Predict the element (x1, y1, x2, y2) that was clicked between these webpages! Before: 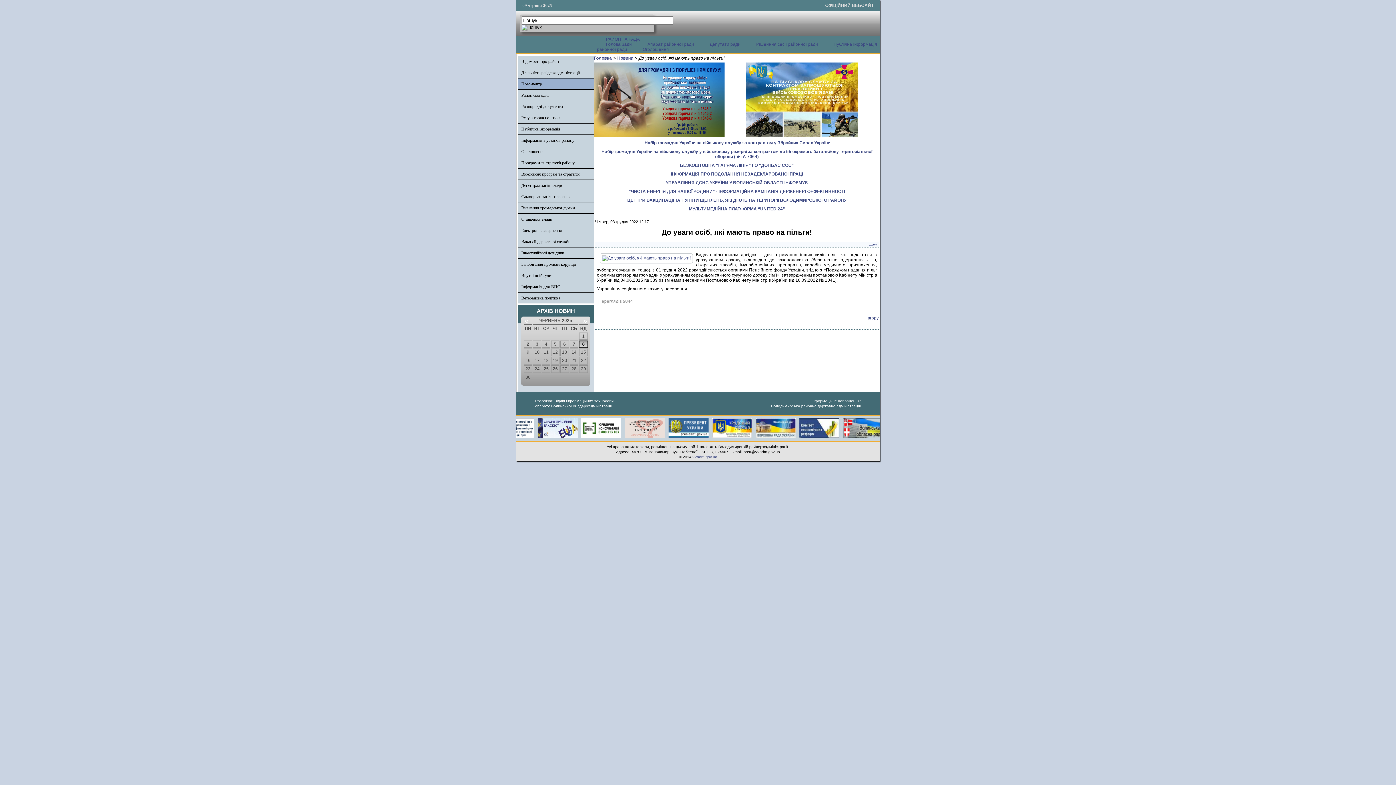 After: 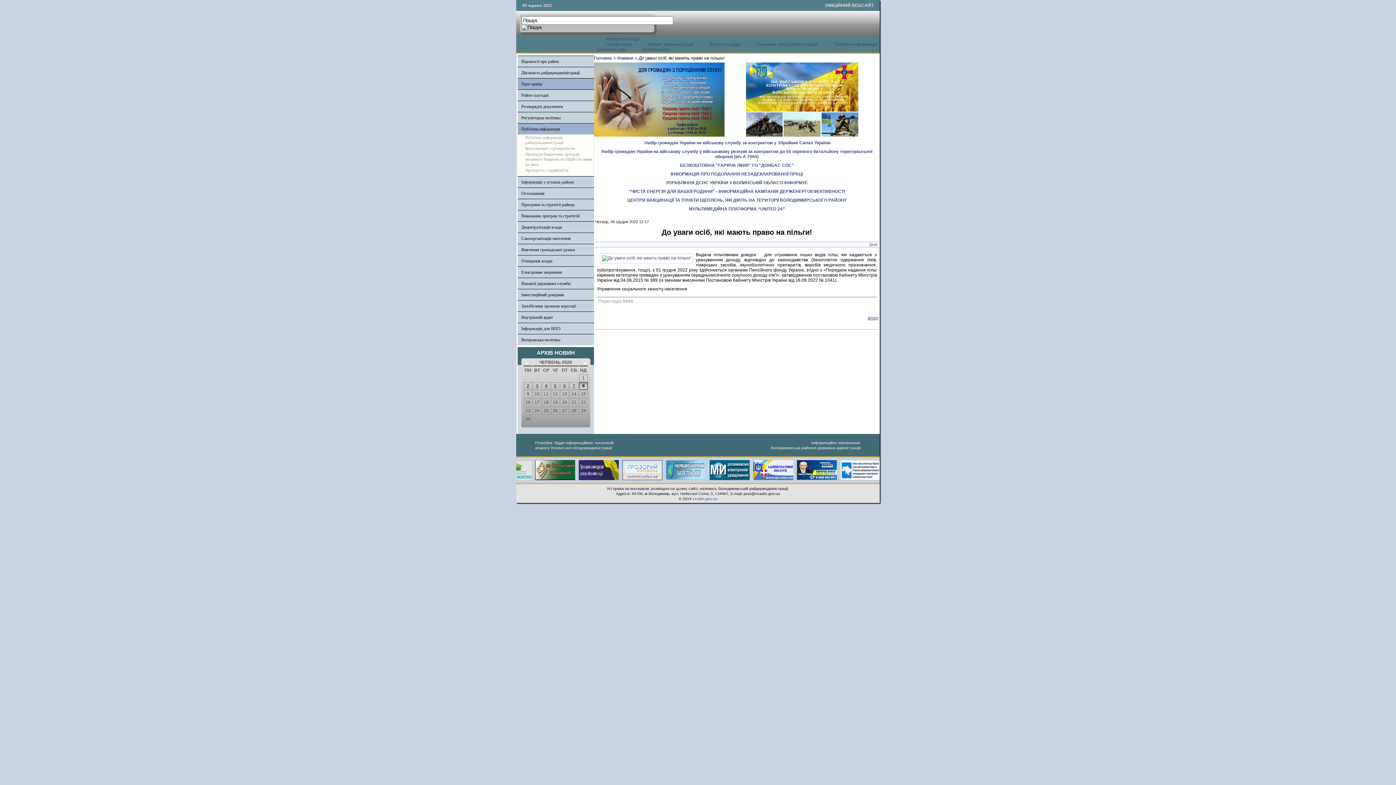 Action: label: Публічна інформація bbox: (521, 126, 560, 131)